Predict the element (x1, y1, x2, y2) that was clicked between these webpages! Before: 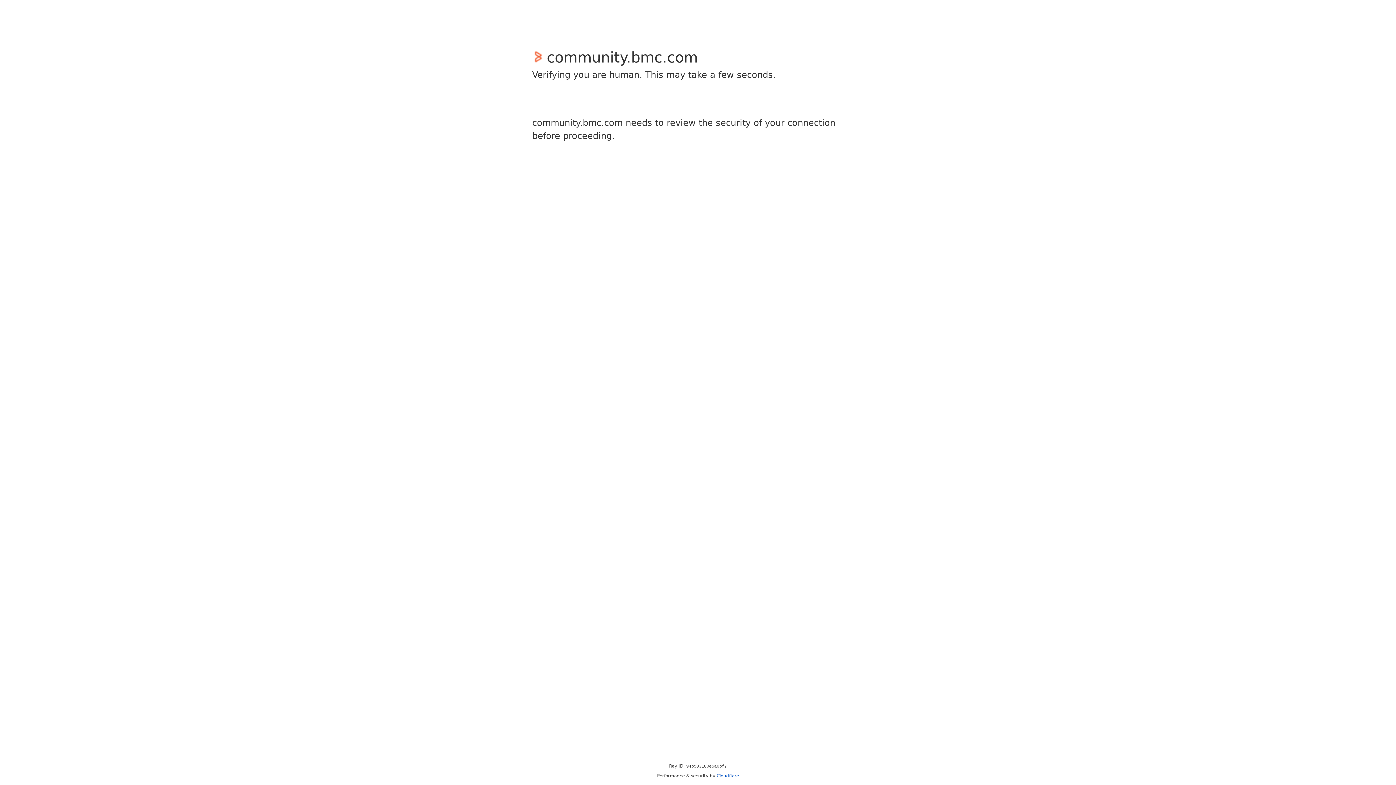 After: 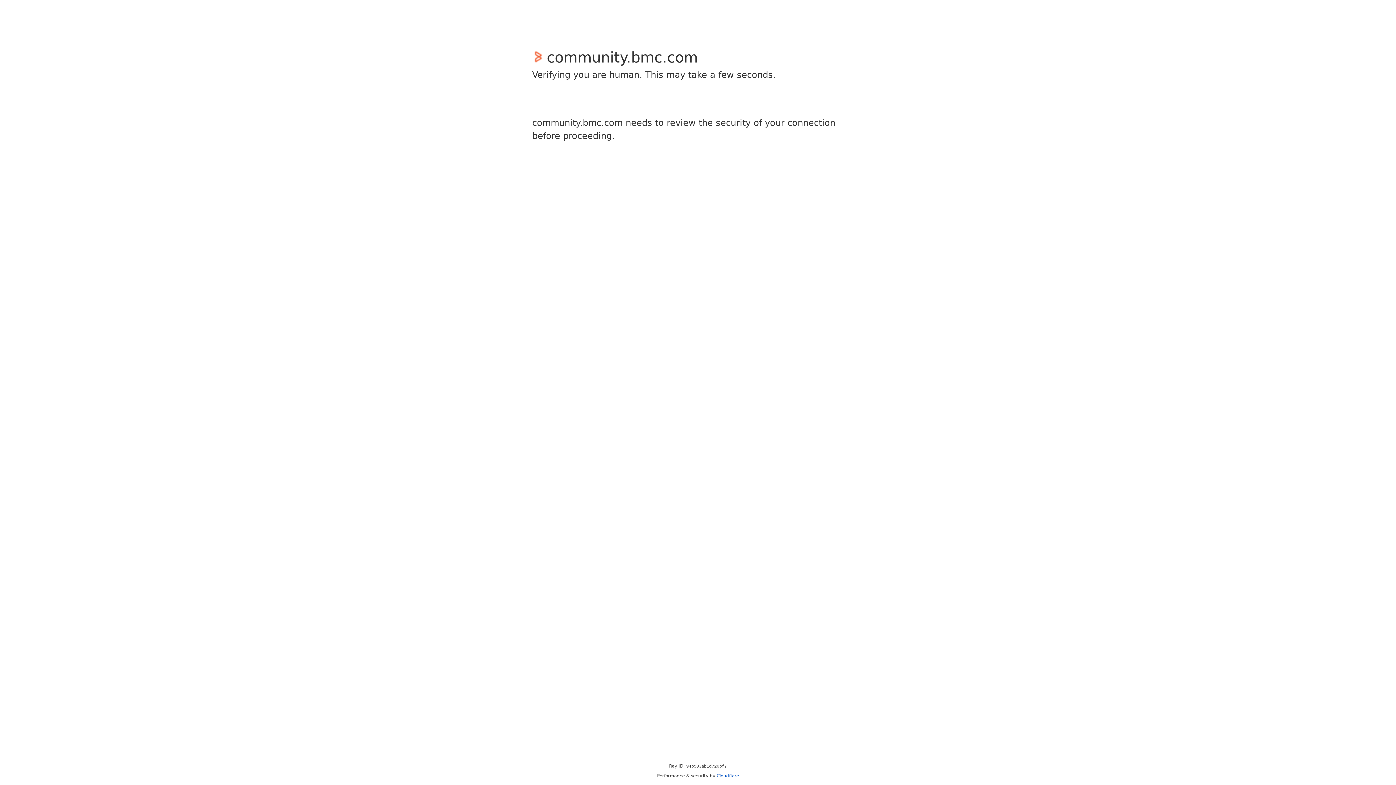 Action: bbox: (716, 773, 739, 778) label: Cloudflare